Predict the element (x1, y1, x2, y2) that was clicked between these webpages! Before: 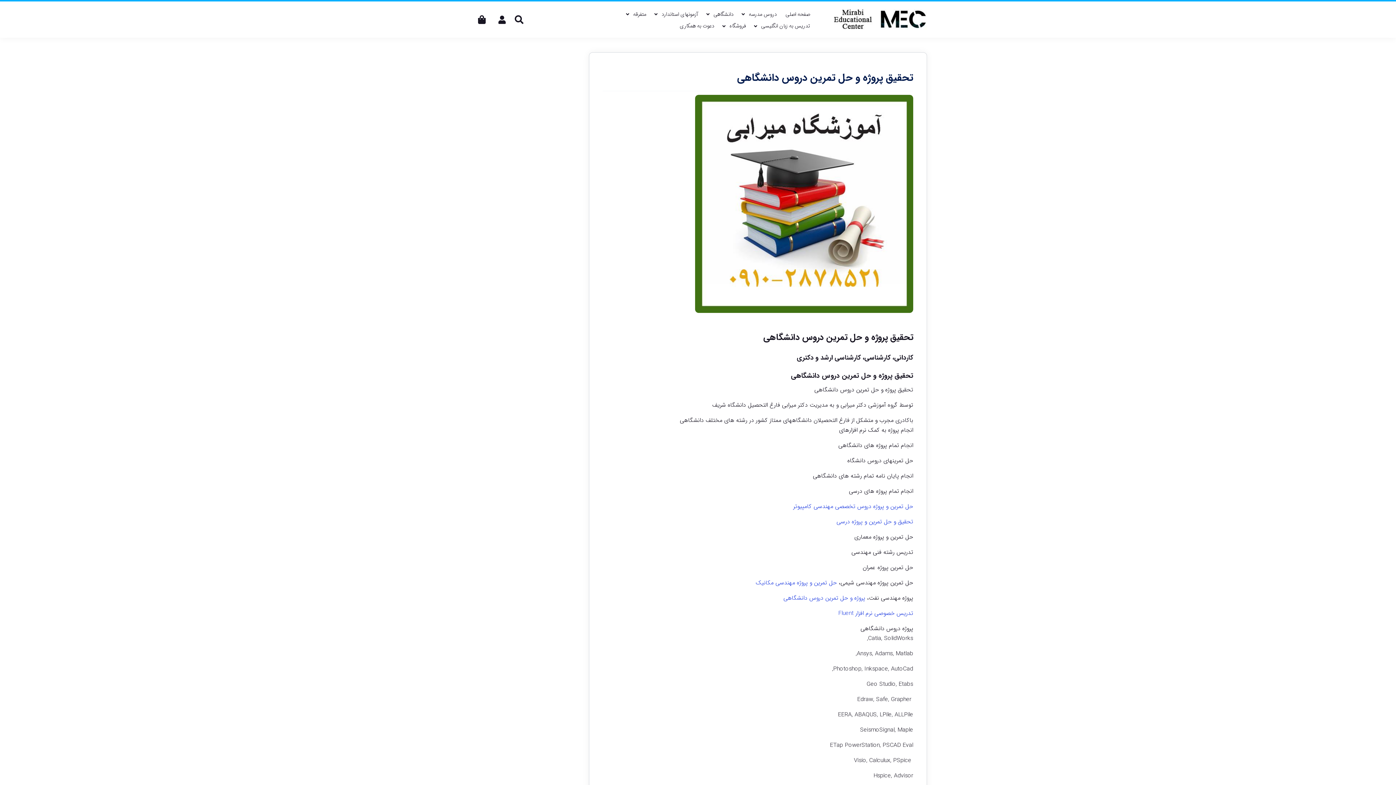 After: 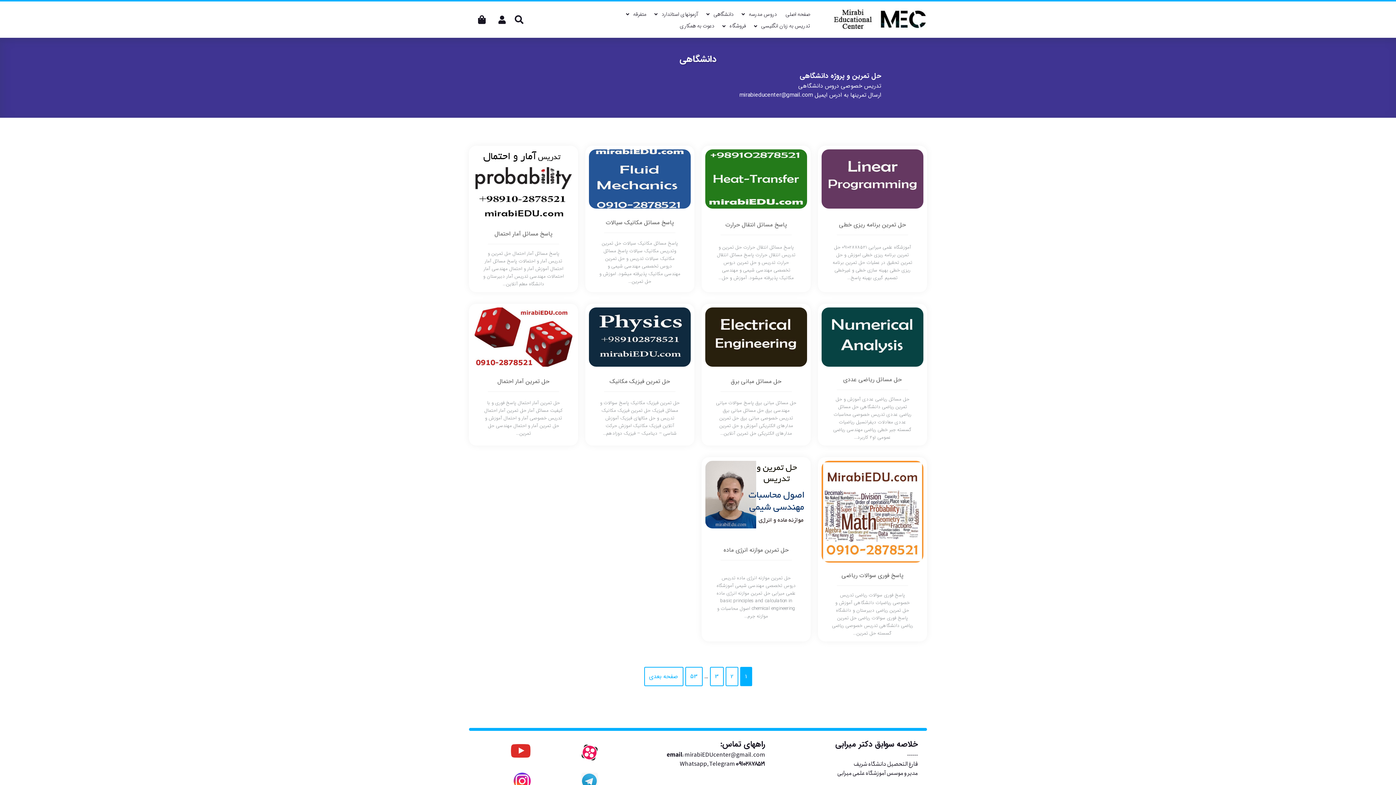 Action: label: دانشگاهی bbox: (704, 8, 736, 20)